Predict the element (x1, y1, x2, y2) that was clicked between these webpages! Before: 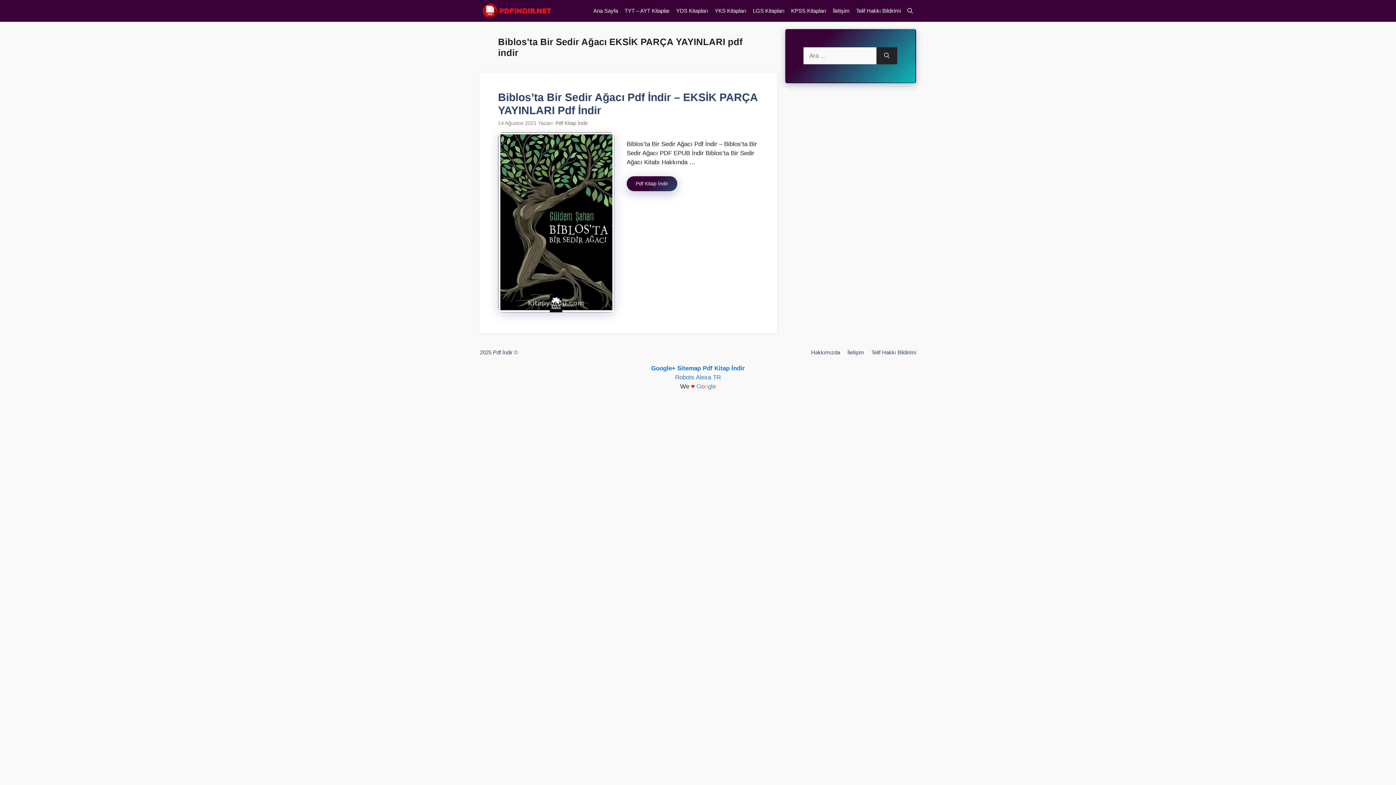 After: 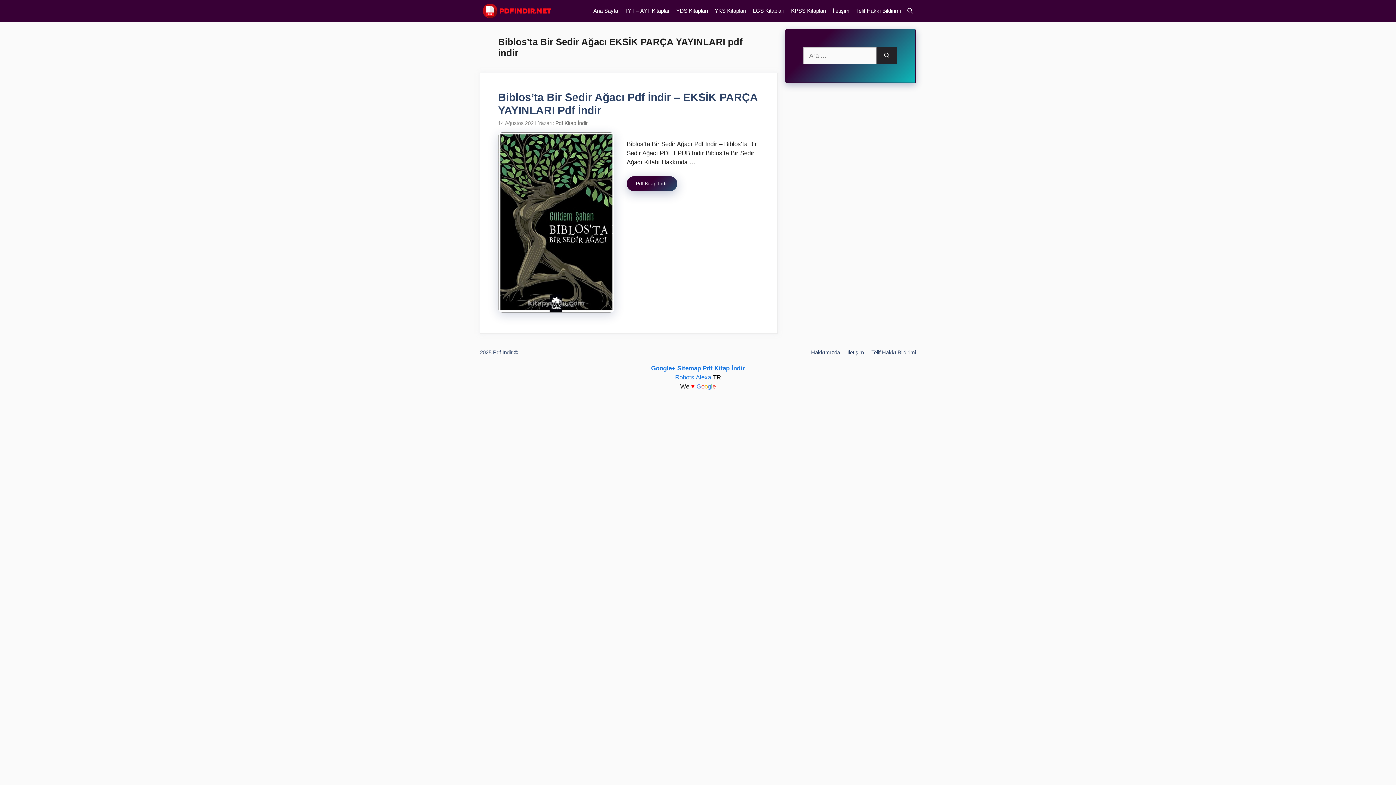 Action: label: TR bbox: (713, 374, 721, 381)